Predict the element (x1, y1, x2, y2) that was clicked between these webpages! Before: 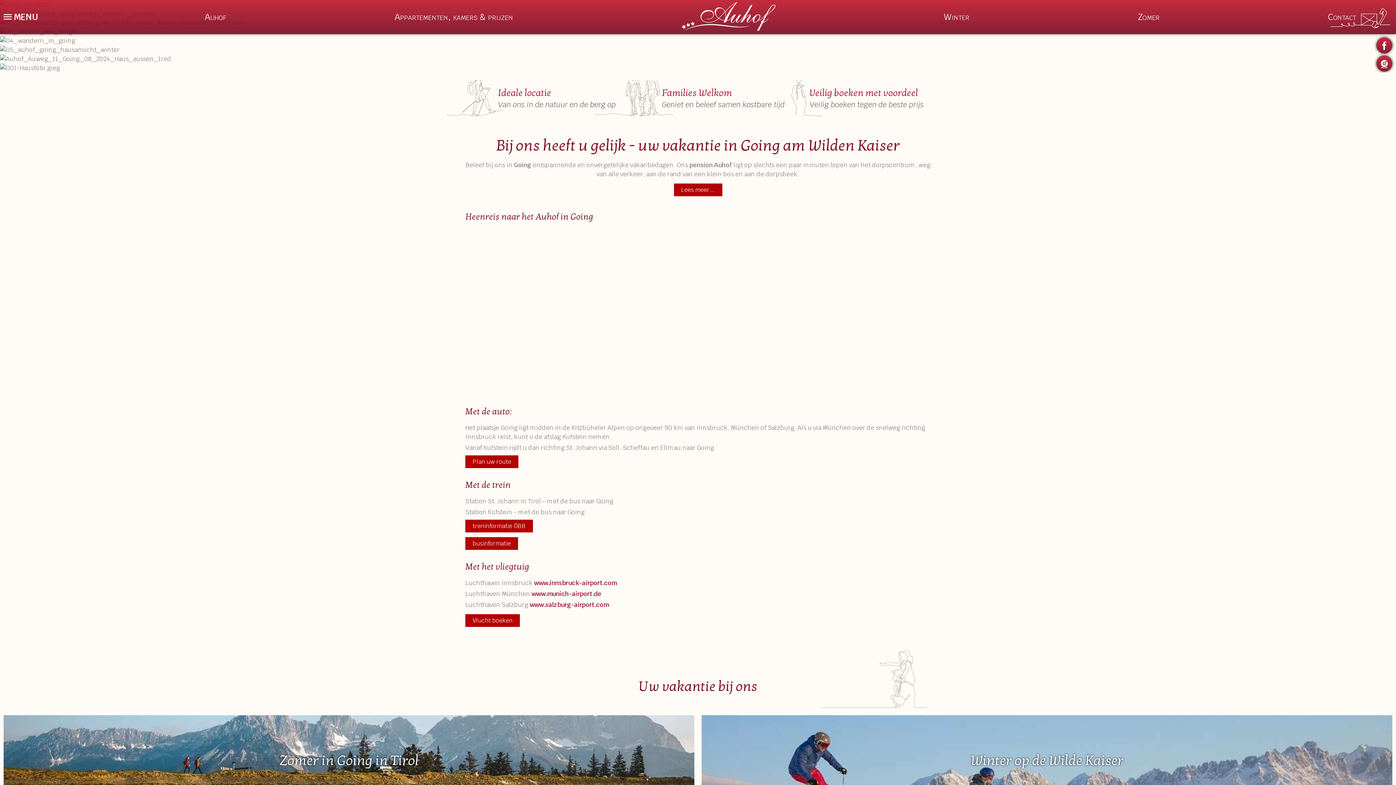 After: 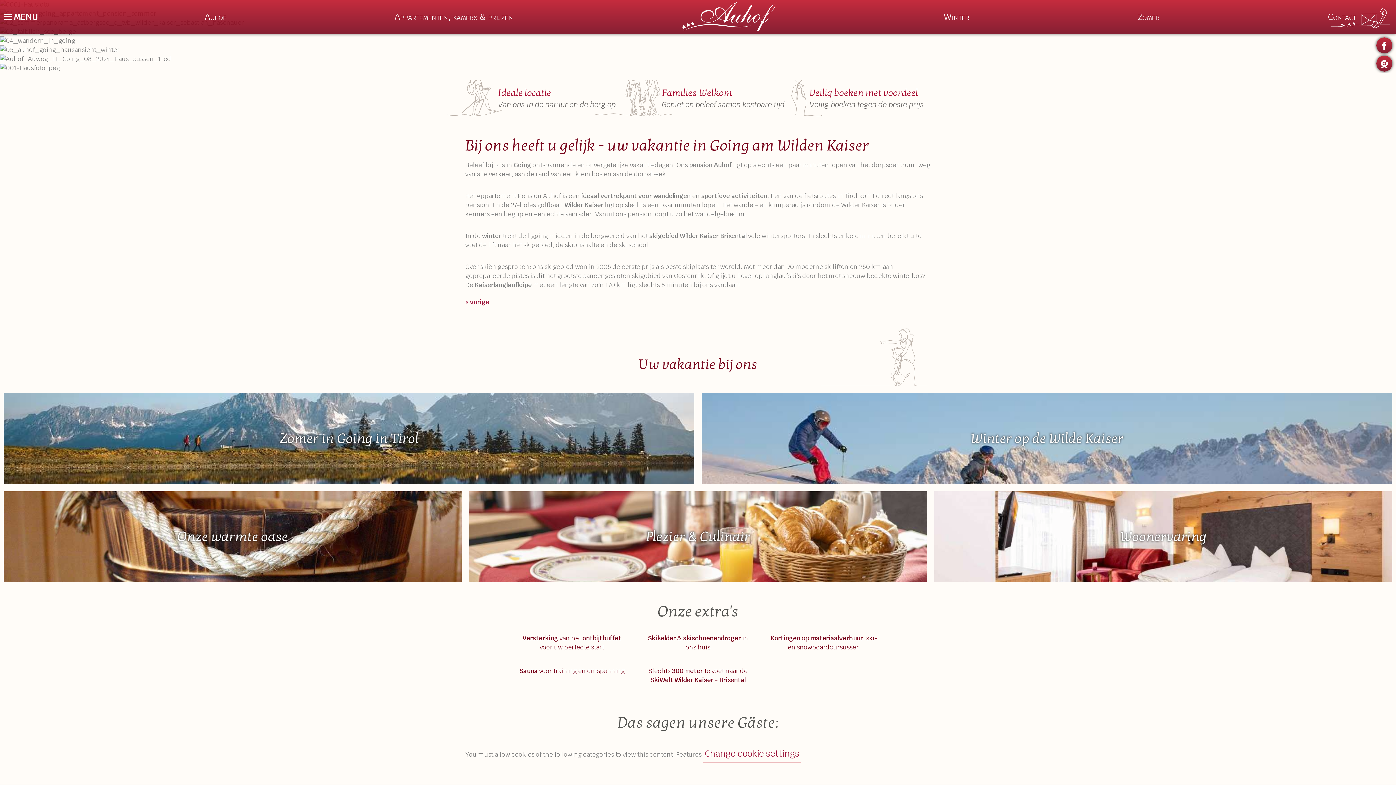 Action: label: Lees meer... bbox: (674, 183, 722, 196)